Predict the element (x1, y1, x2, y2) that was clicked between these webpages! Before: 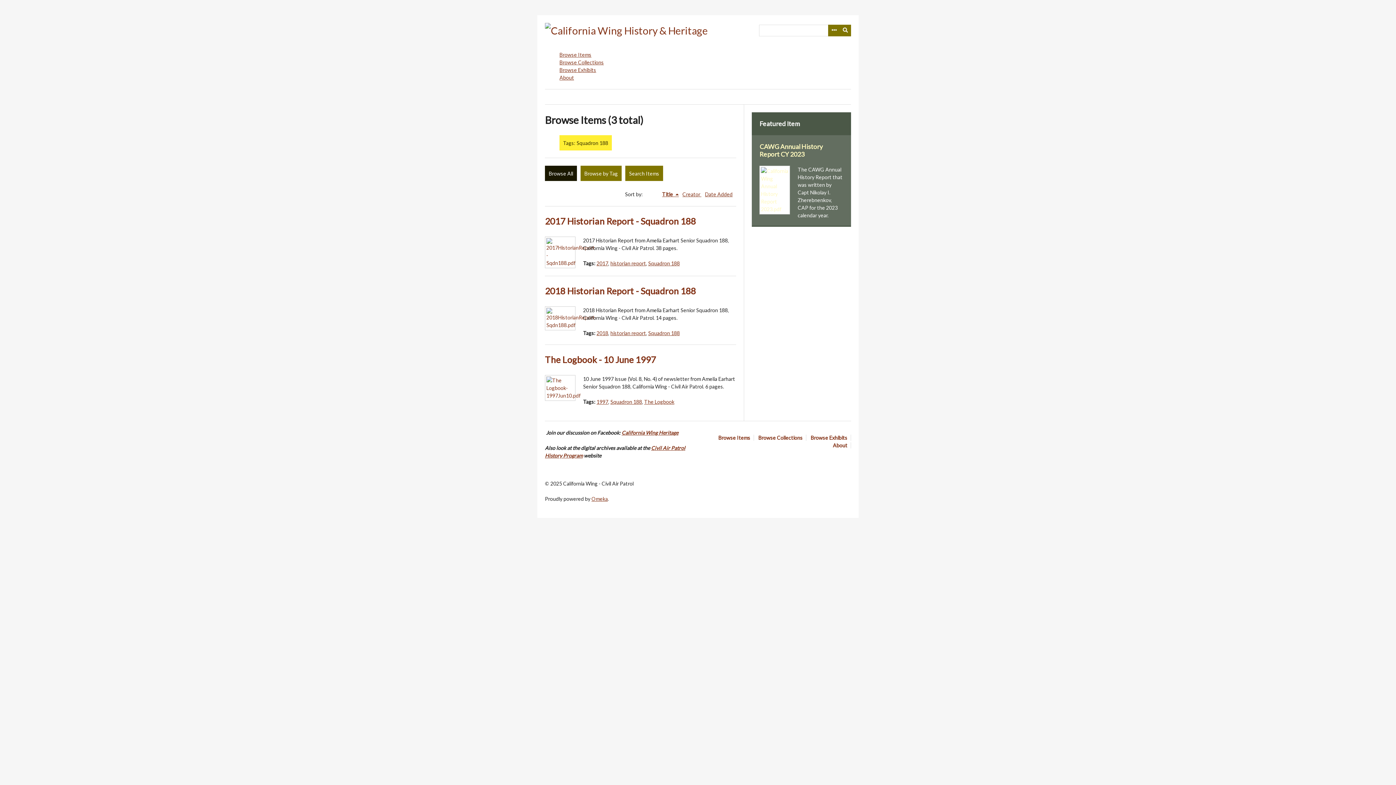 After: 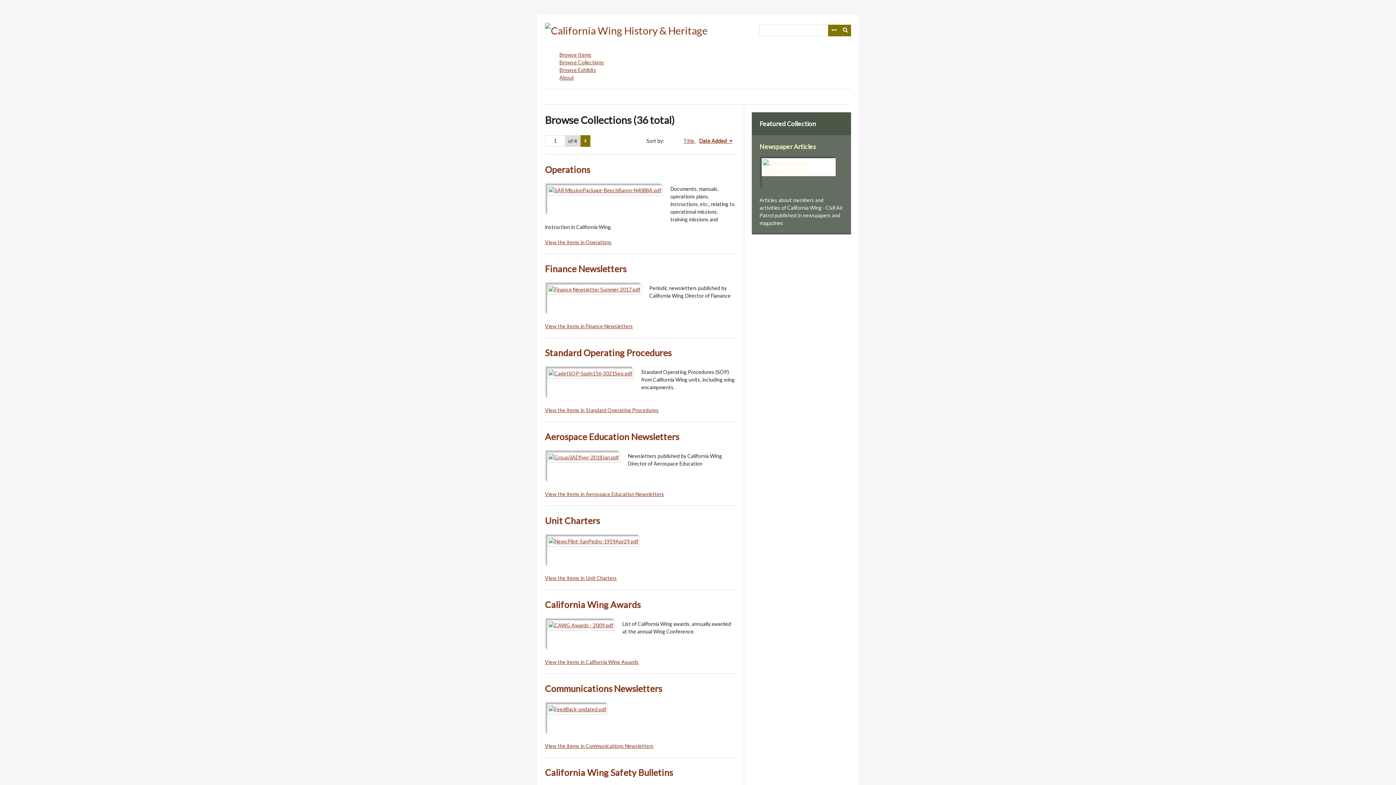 Action: label: Browse Collections bbox: (559, 59, 604, 65)